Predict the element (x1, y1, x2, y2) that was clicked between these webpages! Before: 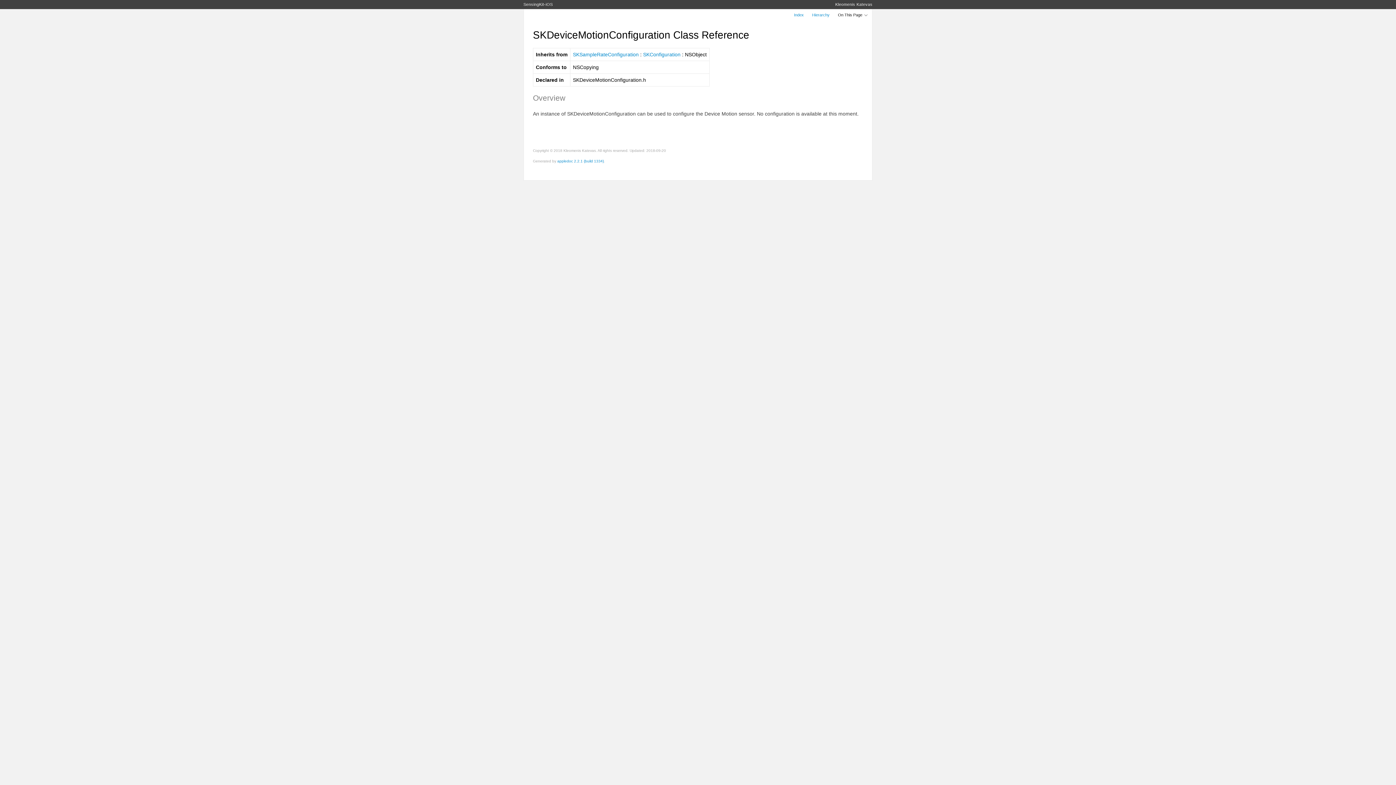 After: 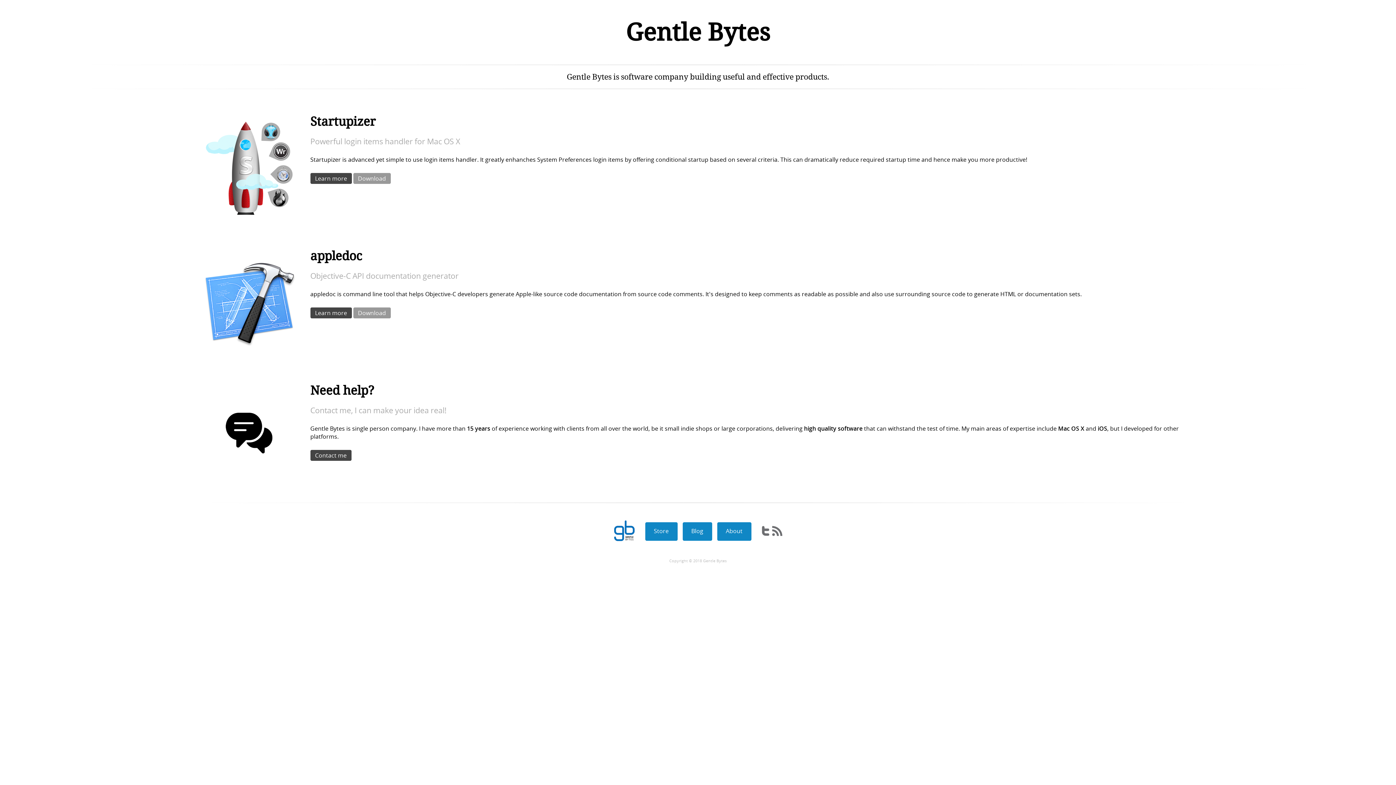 Action: label: appledoc 2.2.1 (build 1334) bbox: (557, 159, 604, 163)